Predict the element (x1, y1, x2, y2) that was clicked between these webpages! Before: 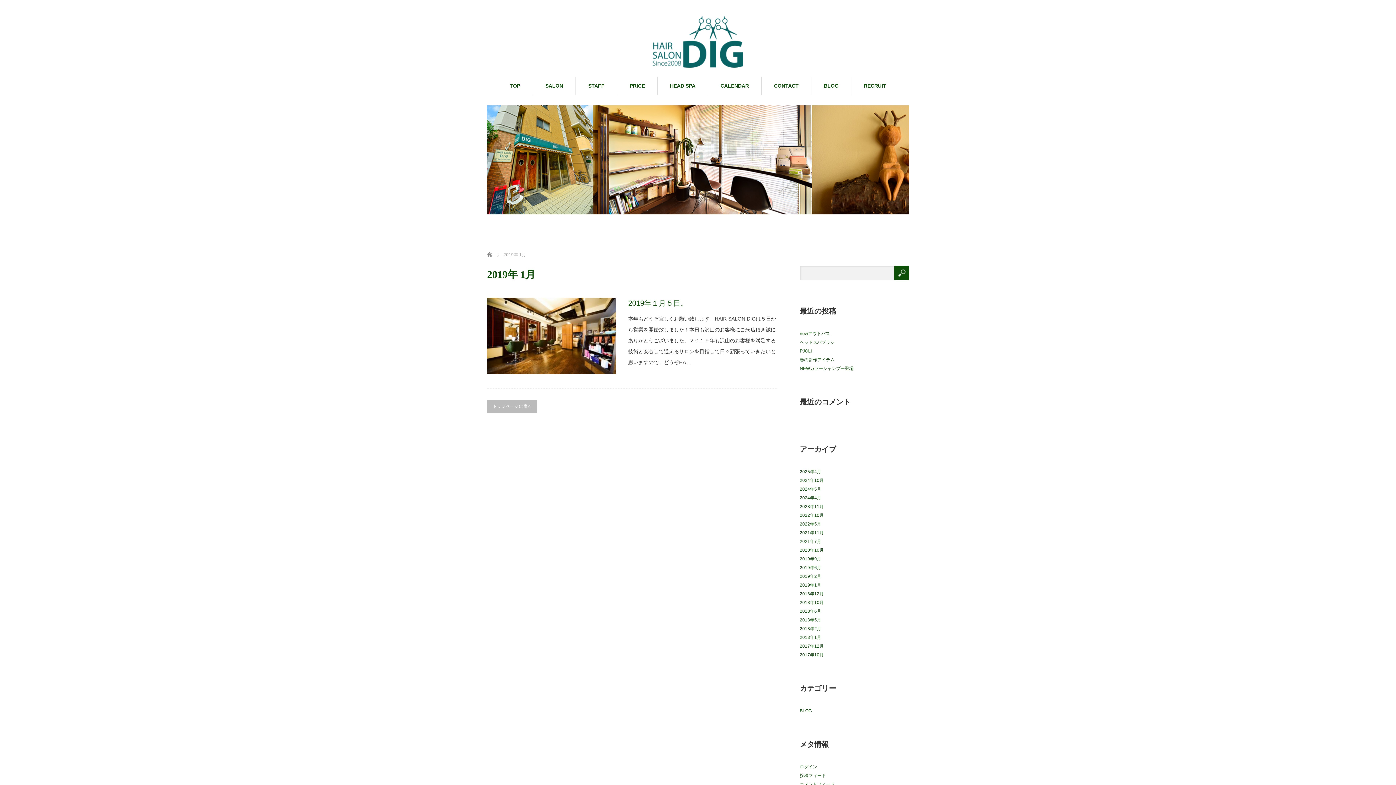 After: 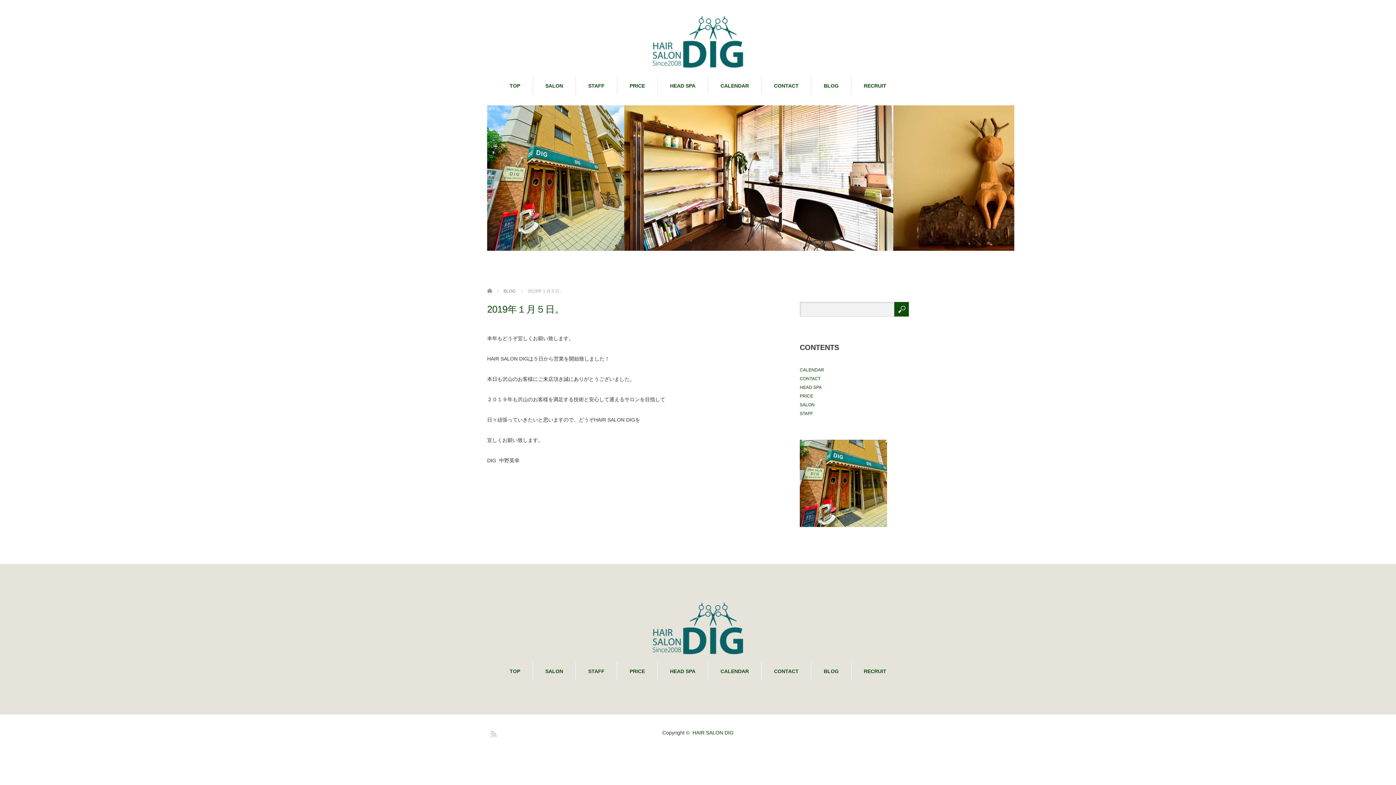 Action: label: 2019年１月５日。 bbox: (628, 296, 778, 309)